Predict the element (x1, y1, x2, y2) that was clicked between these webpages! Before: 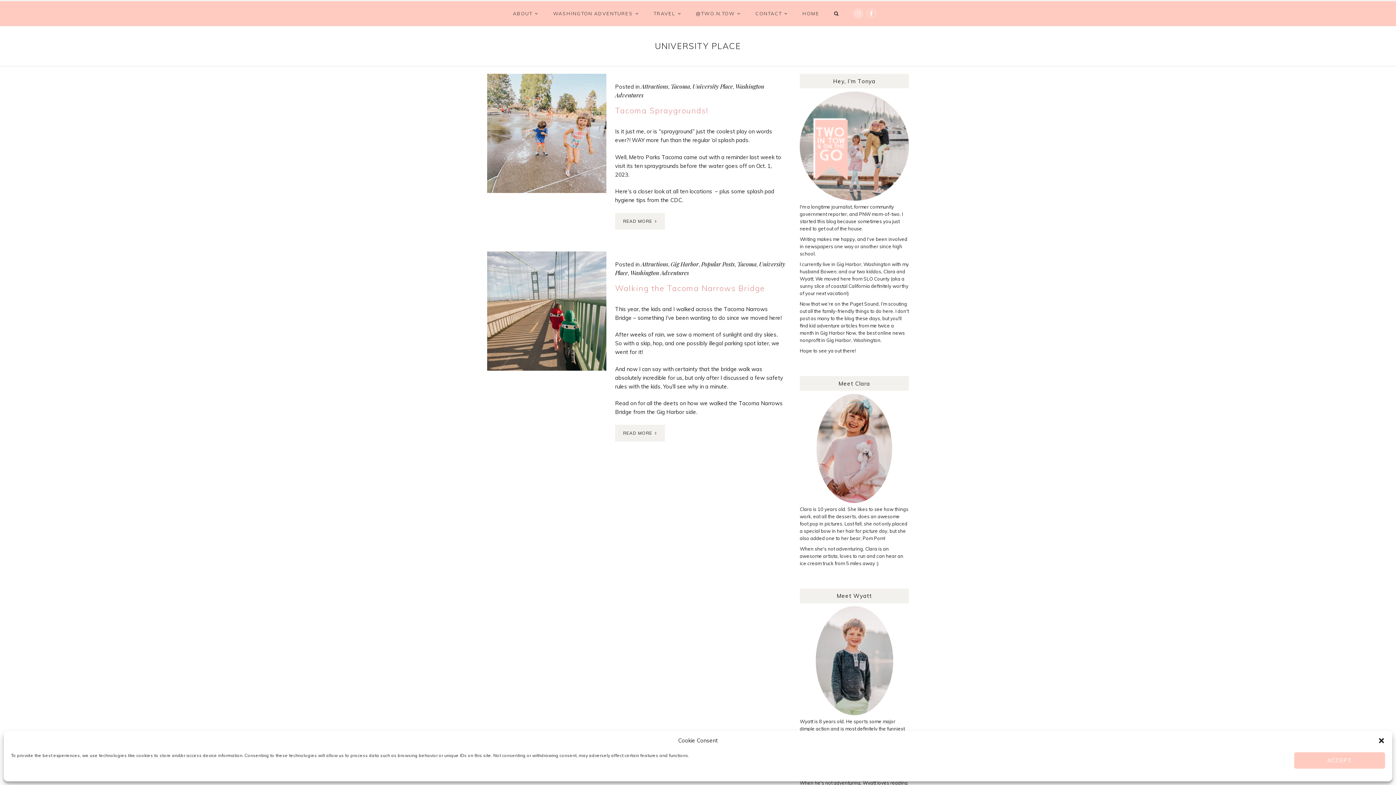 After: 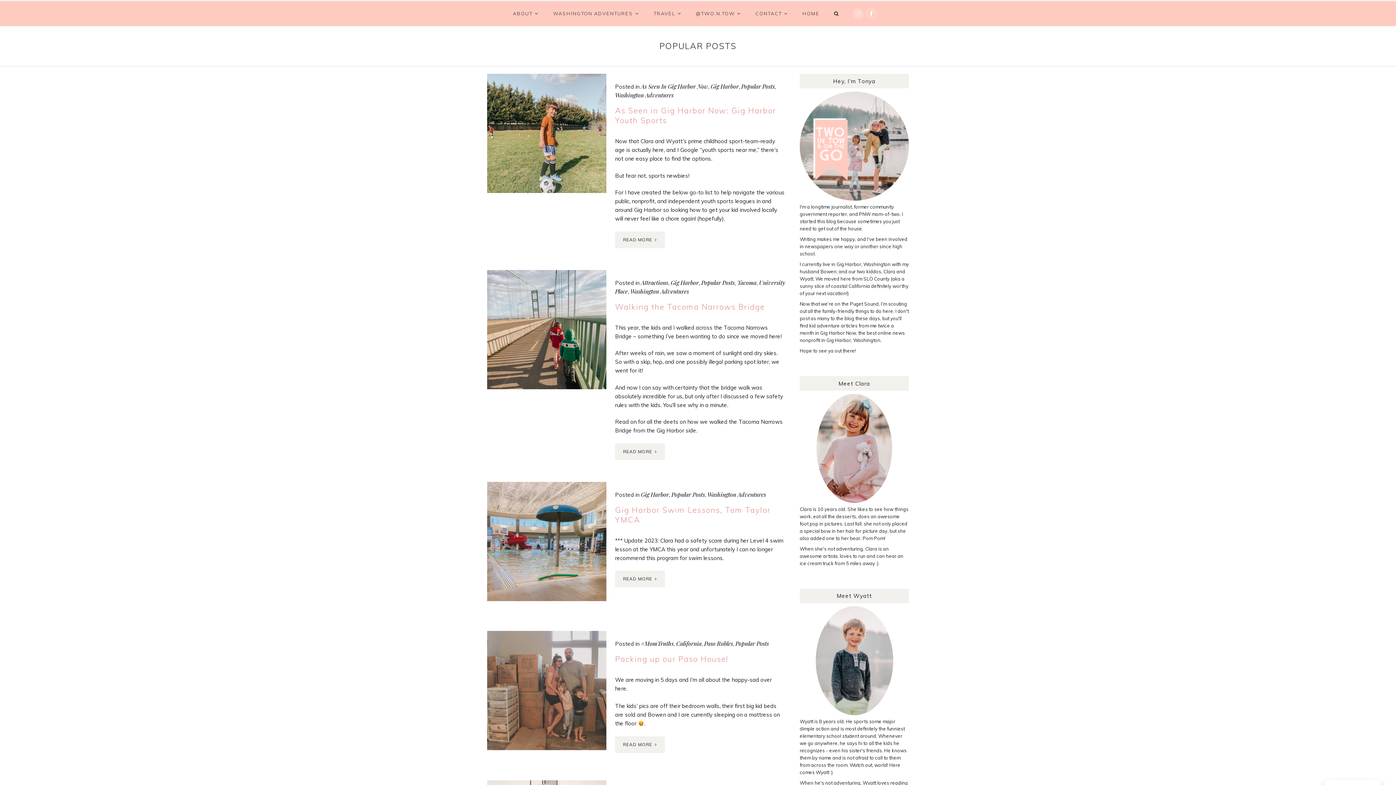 Action: label: Popular Posts bbox: (701, 260, 734, 267)